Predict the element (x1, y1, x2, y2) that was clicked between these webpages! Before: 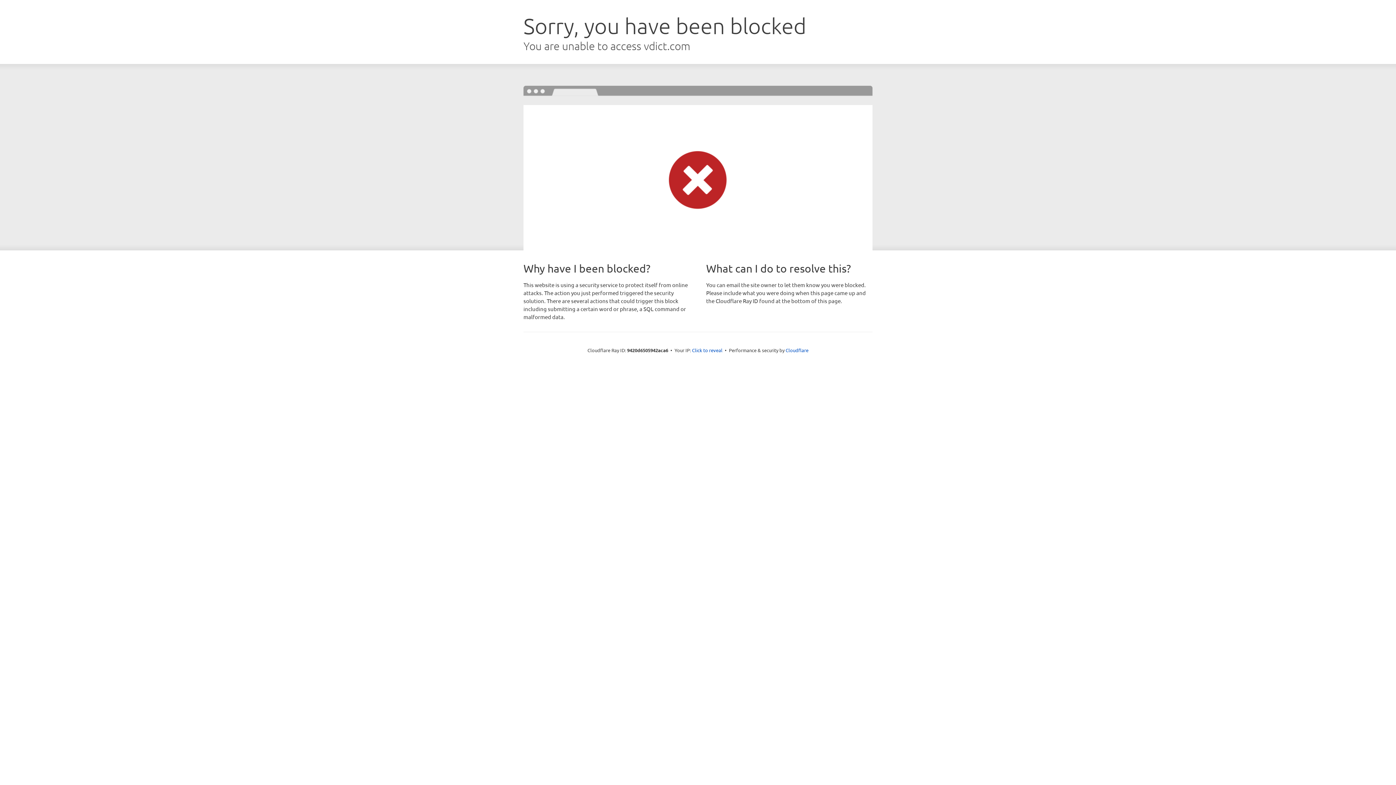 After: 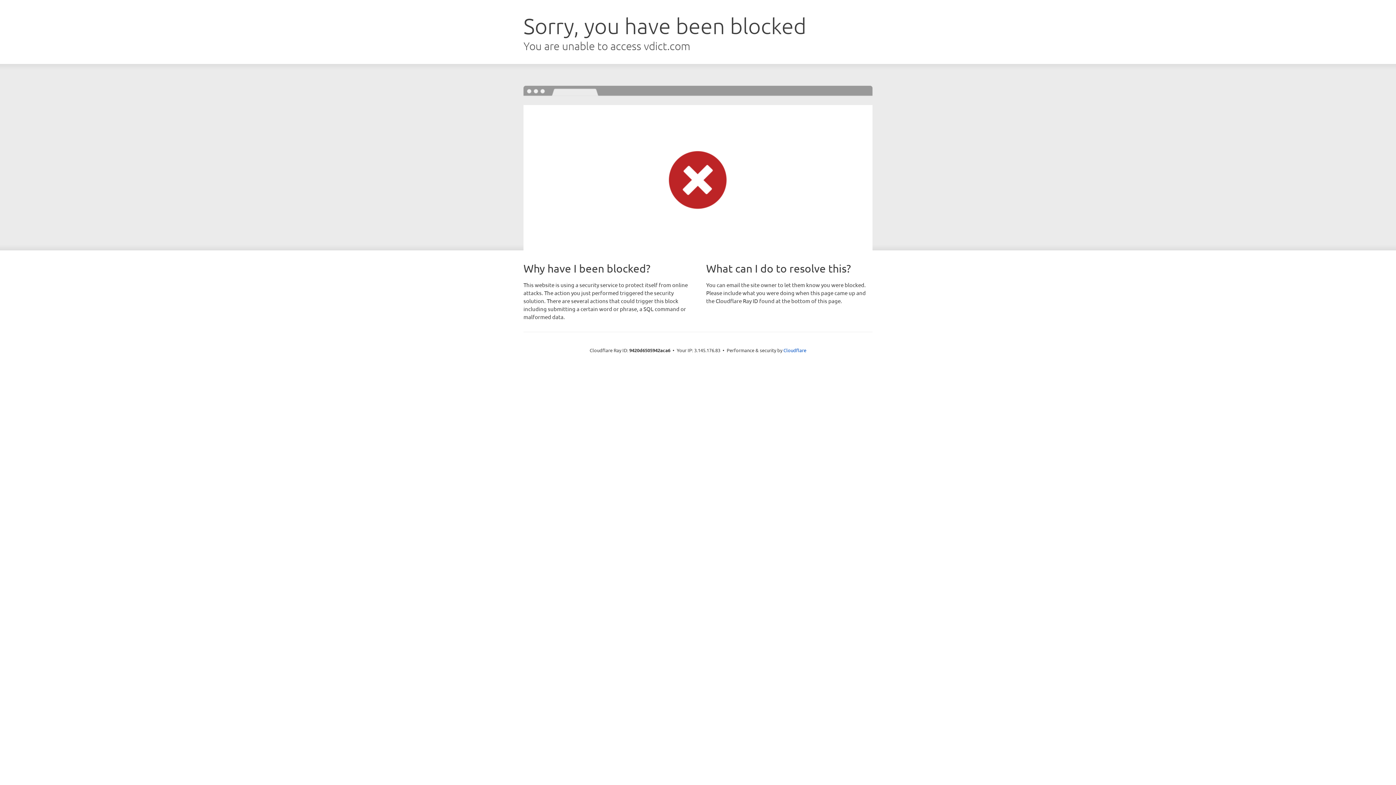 Action: bbox: (692, 346, 722, 353) label: Click to reveal